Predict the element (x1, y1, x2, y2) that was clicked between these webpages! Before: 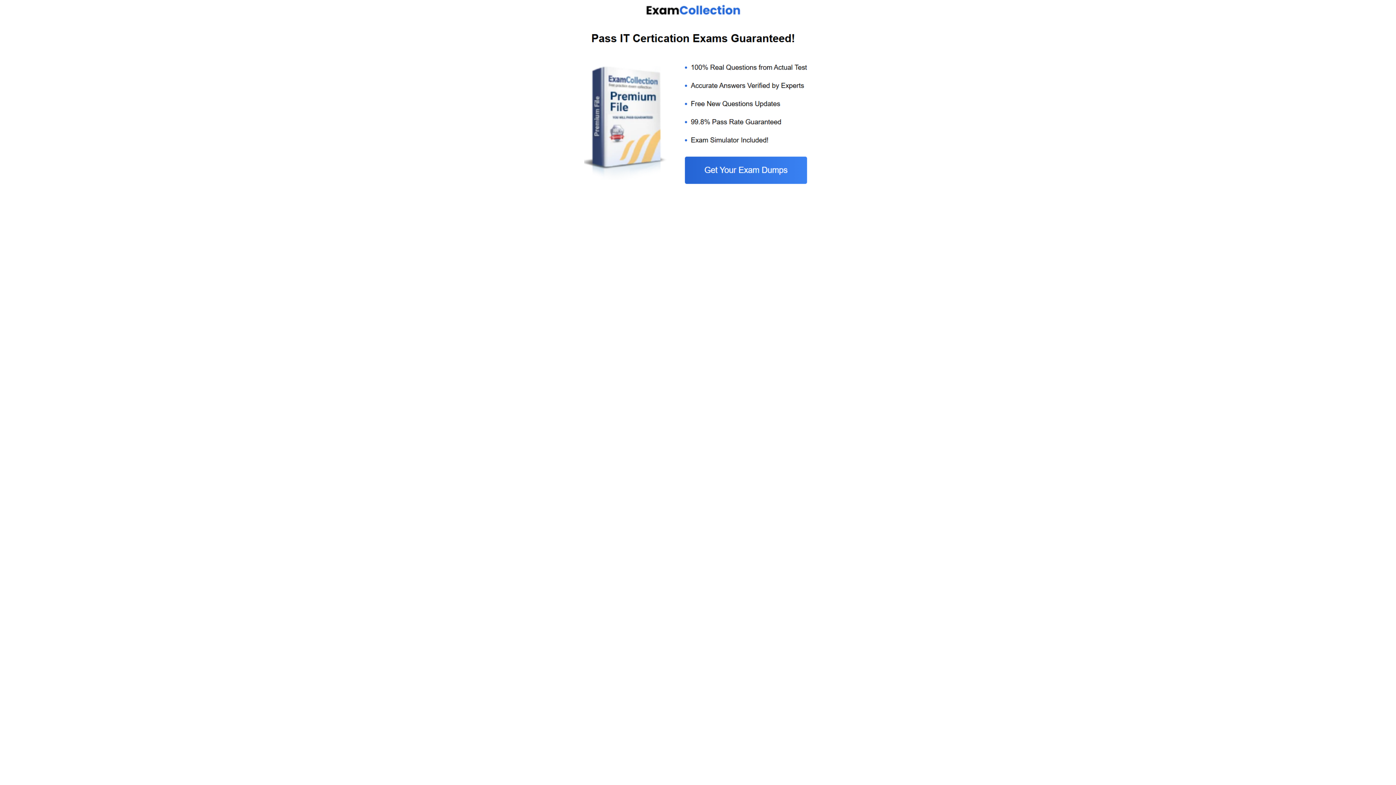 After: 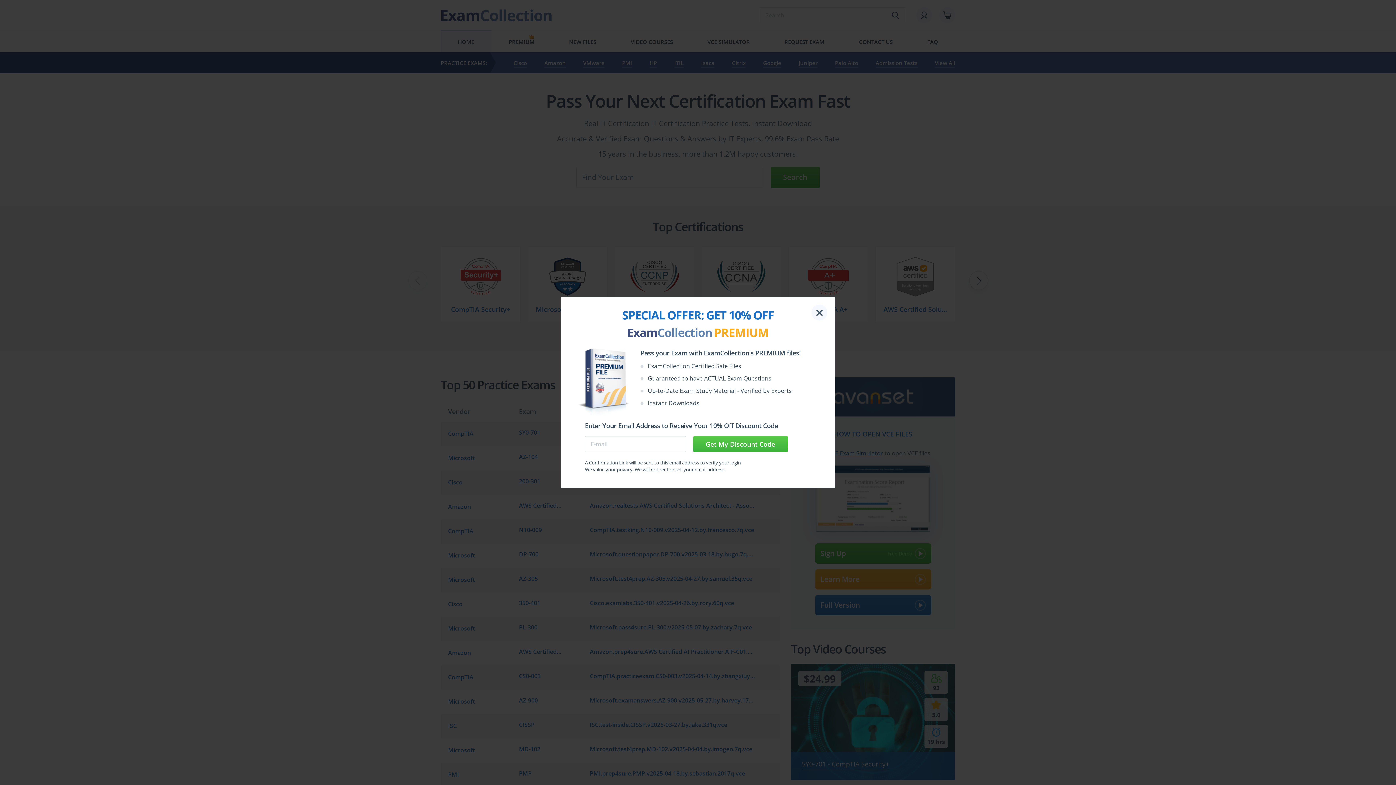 Action: bbox: (584, 185, 812, 192)